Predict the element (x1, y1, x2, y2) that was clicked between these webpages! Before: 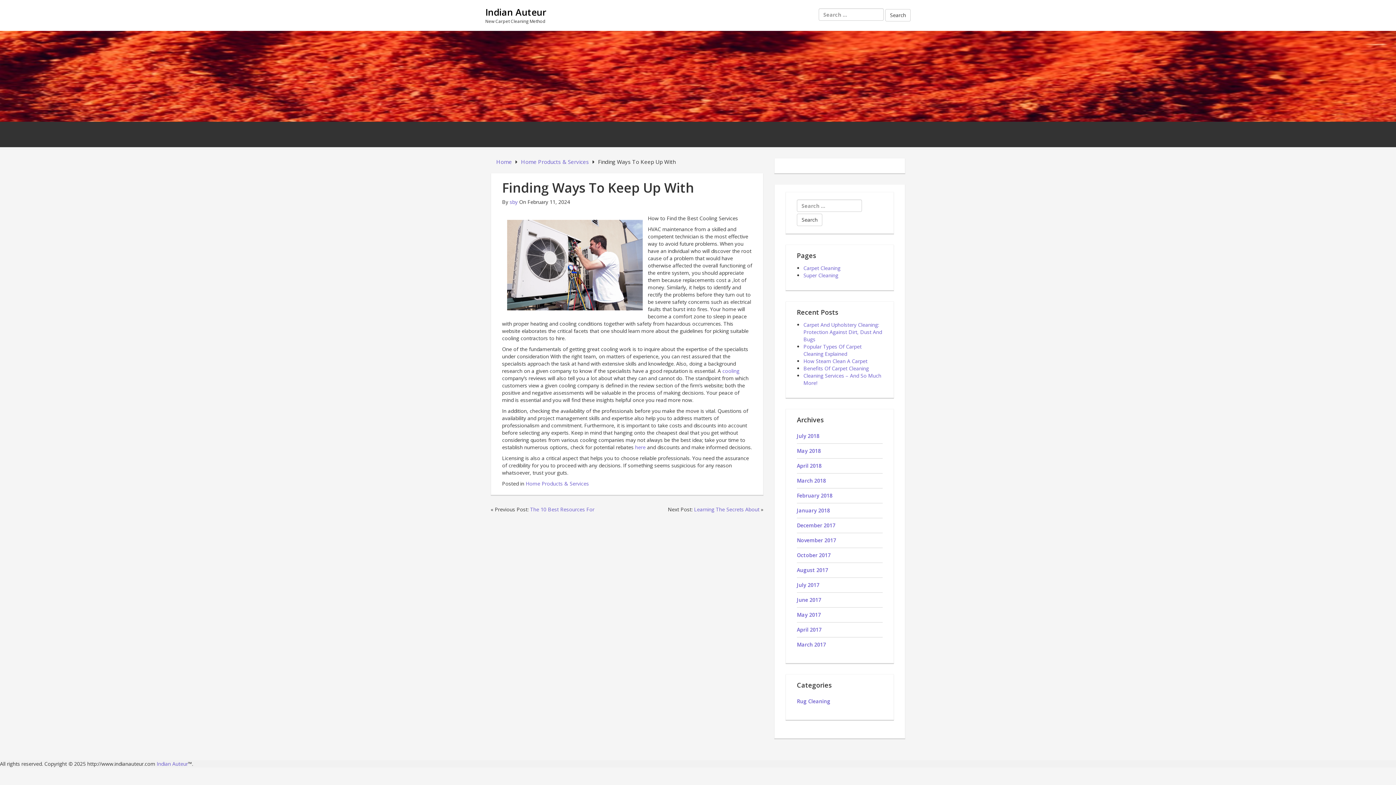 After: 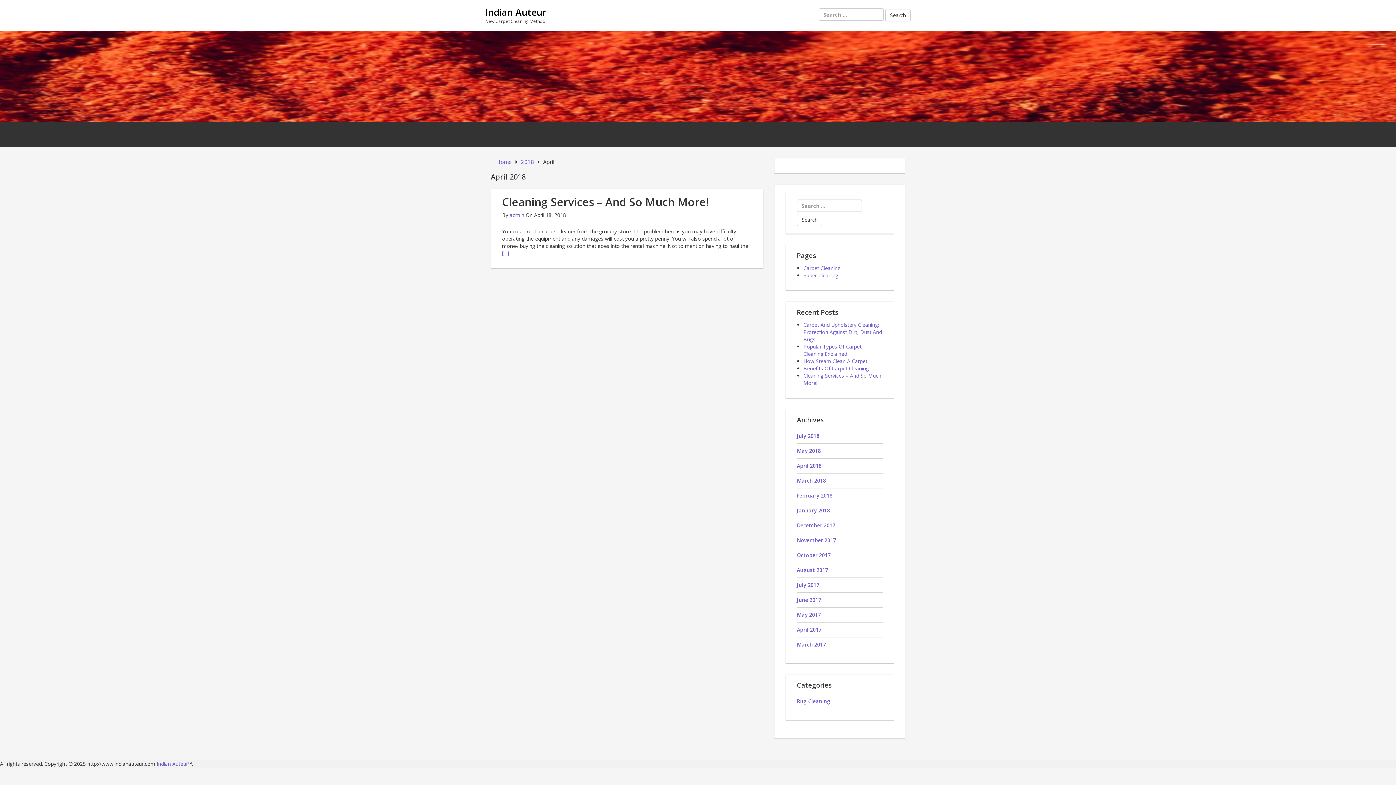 Action: label: April 2018 bbox: (797, 462, 821, 469)